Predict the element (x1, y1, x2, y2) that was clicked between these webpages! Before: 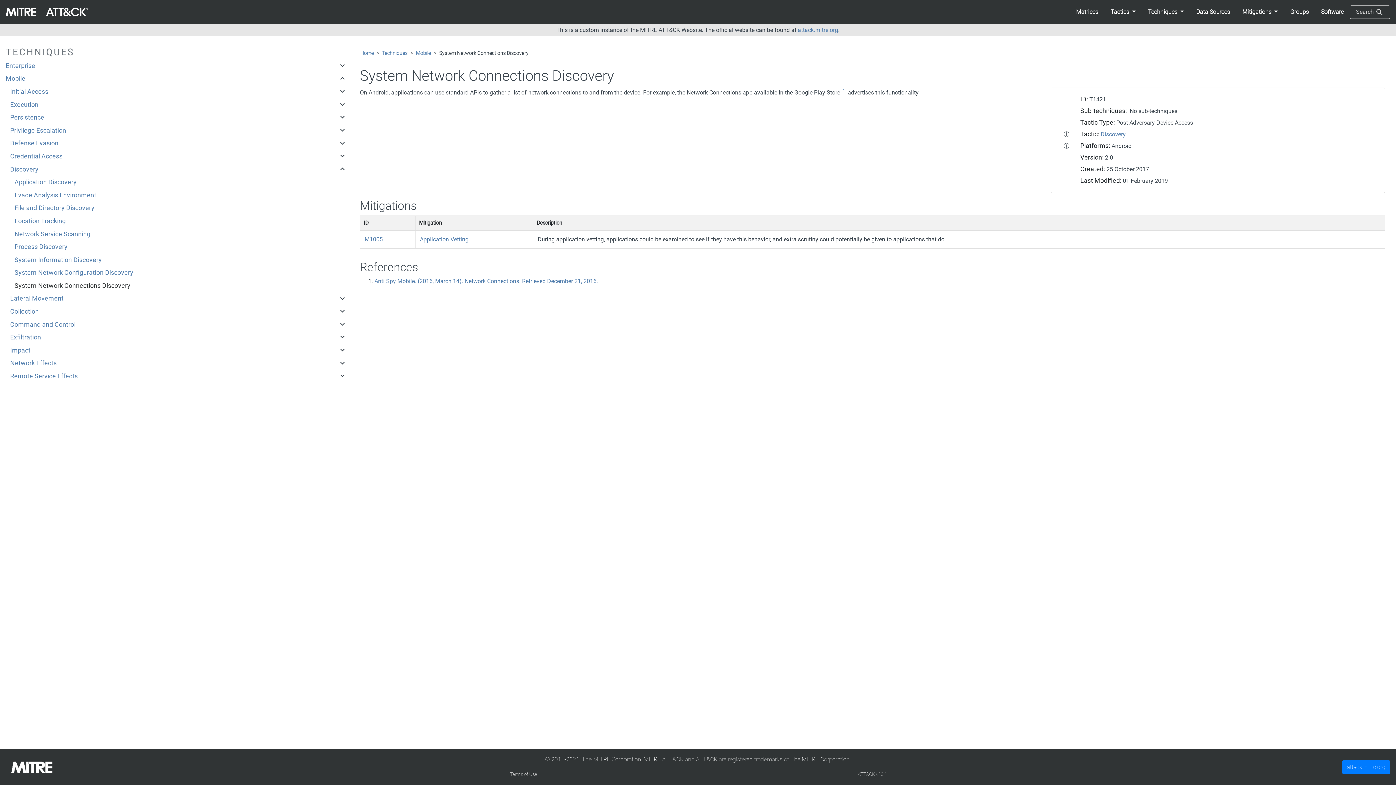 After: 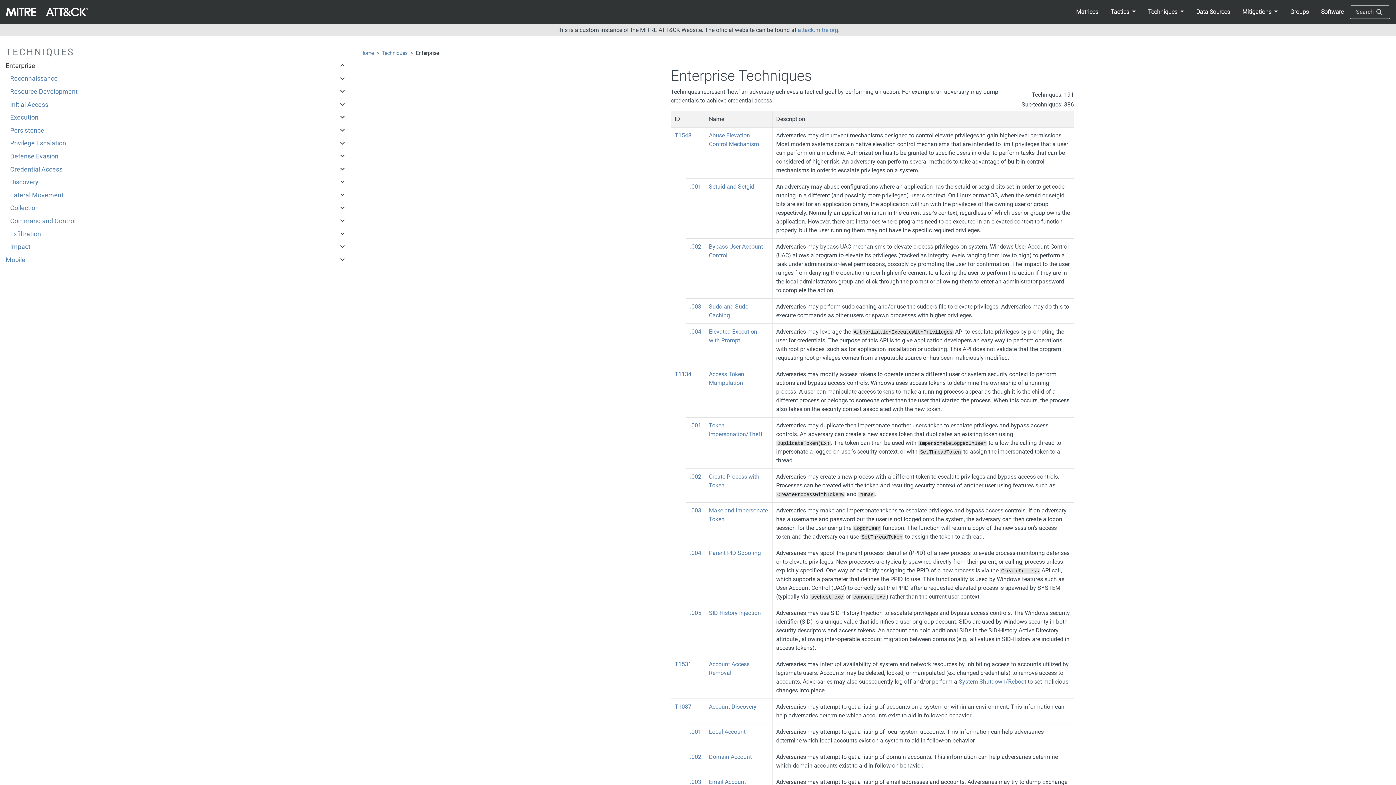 Action: bbox: (5, 59, 336, 72) label: Enterprise